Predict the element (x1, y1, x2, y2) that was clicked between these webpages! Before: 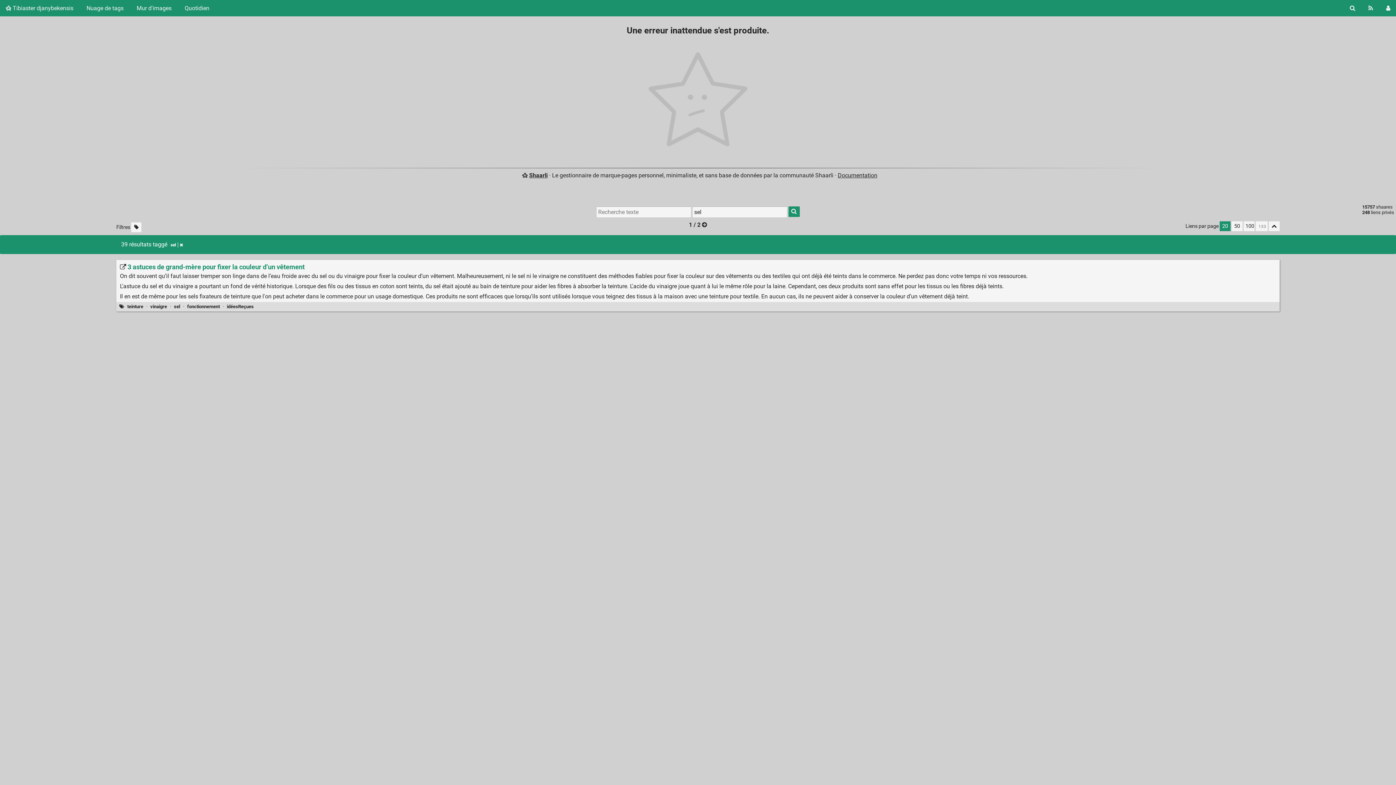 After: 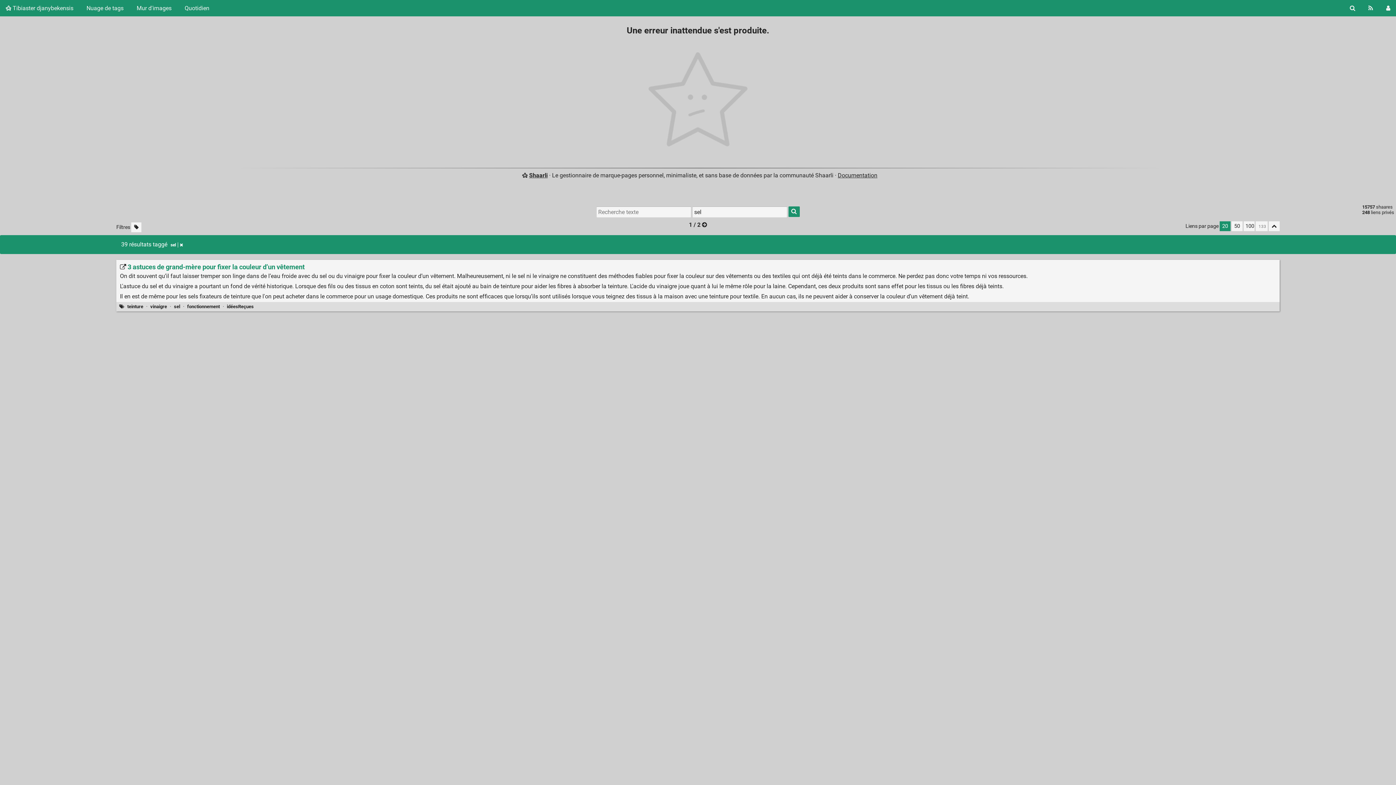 Action: bbox: (1269, 221, 1279, 231) label: Replier tout